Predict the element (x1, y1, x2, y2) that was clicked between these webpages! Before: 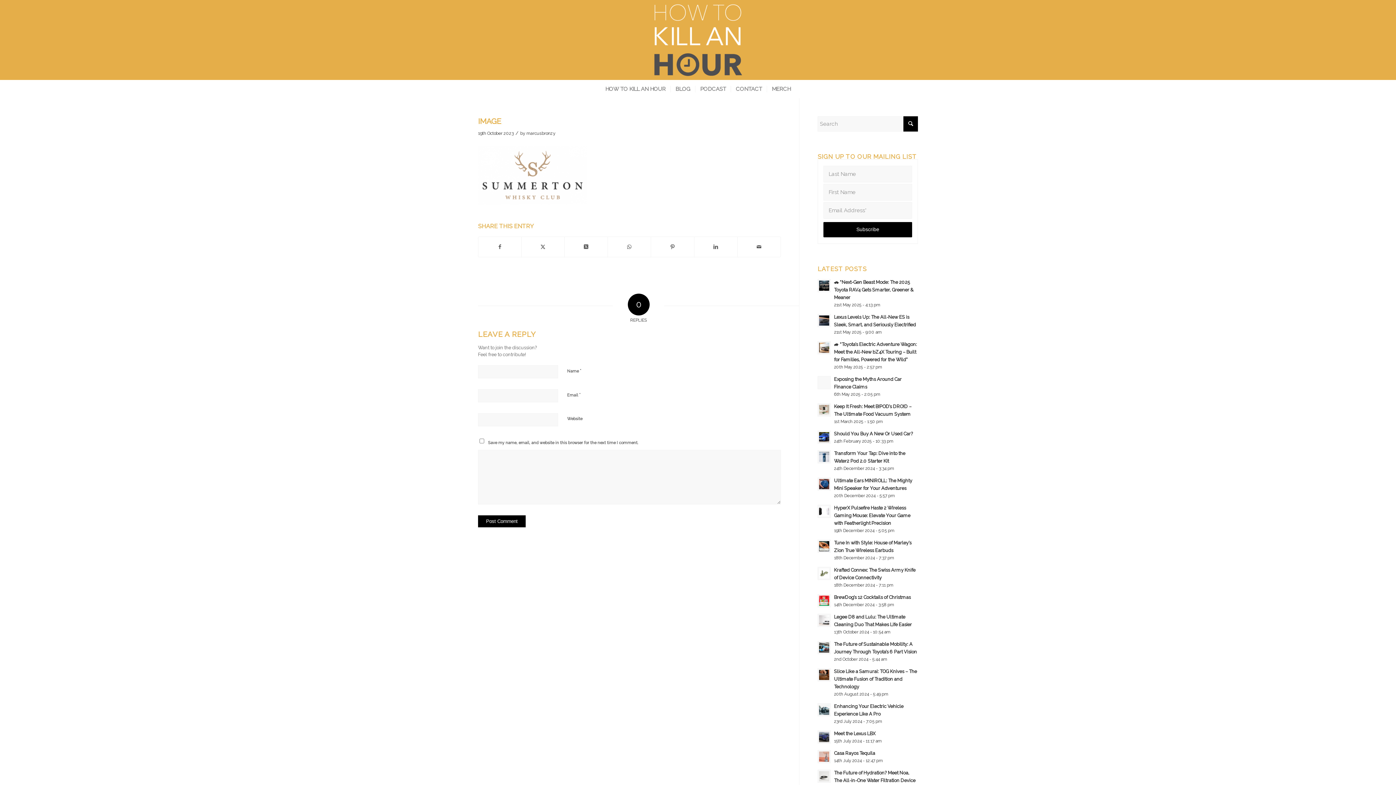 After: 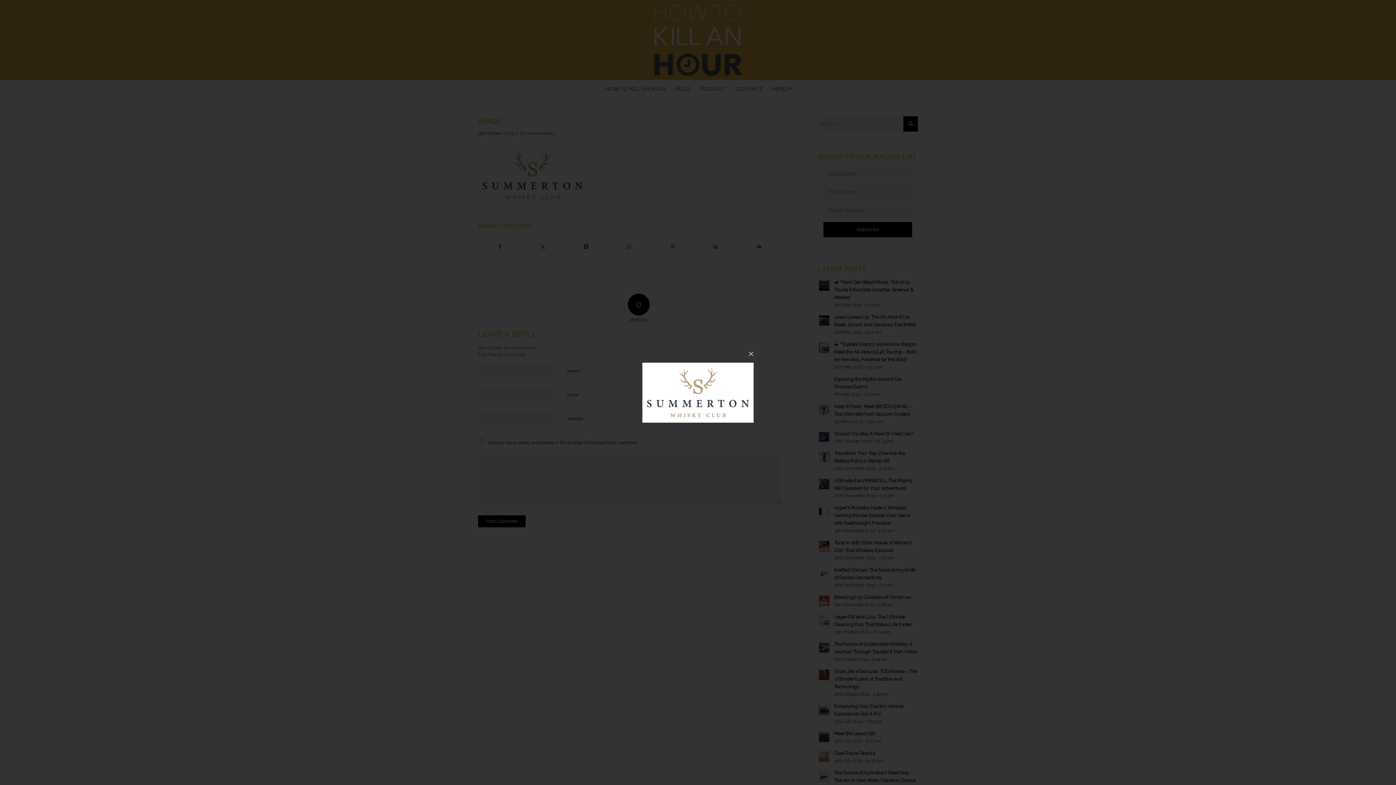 Action: bbox: (478, 199, 587, 206)